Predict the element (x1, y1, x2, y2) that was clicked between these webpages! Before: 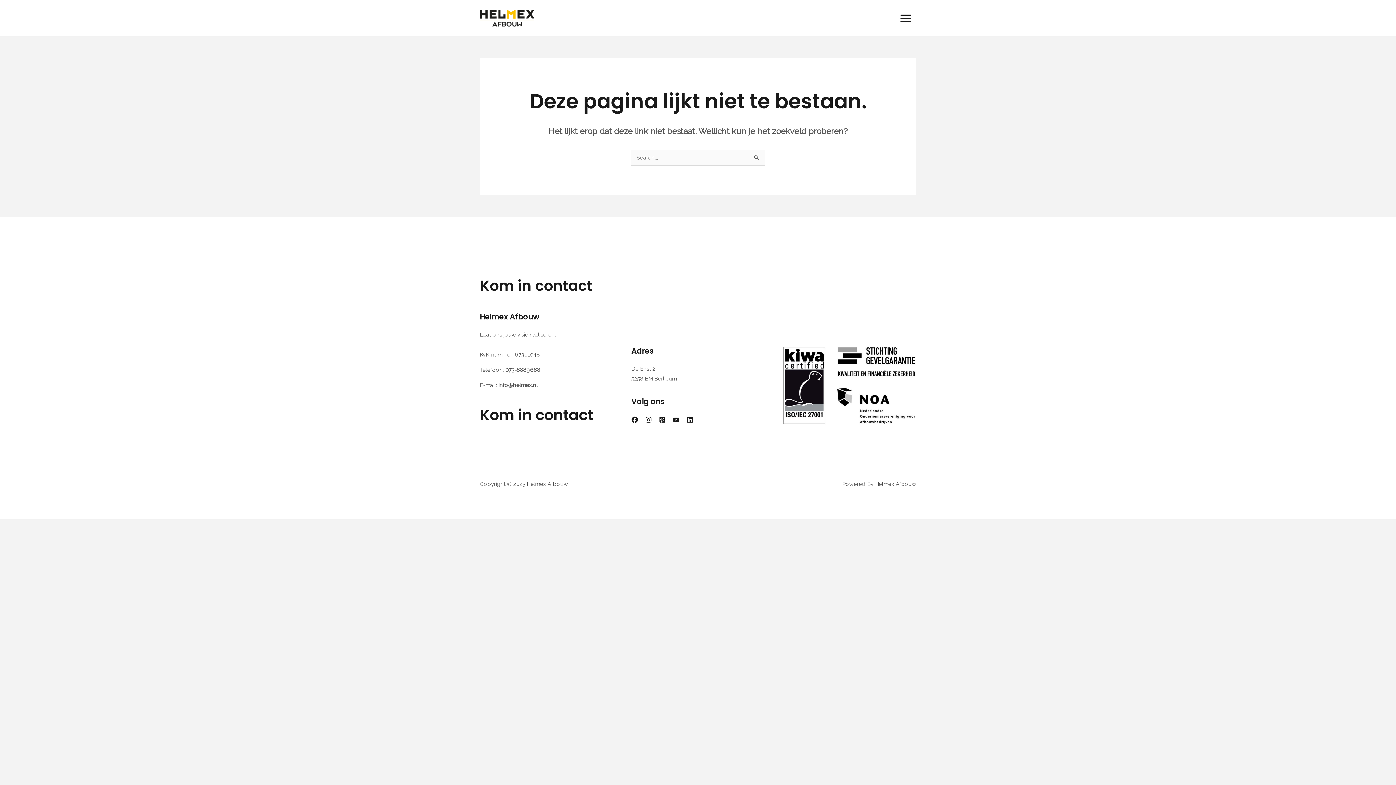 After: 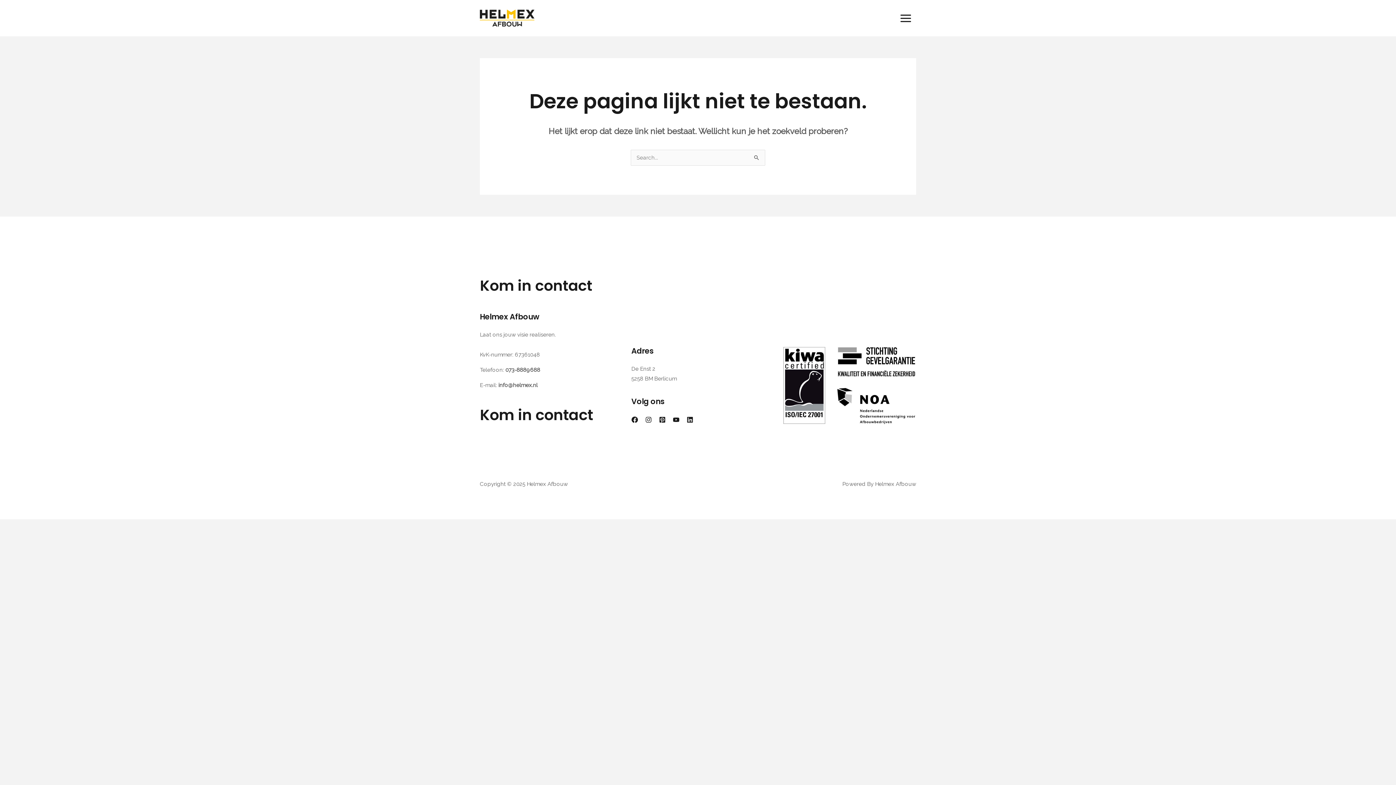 Action: label: Pinterest bbox: (659, 416, 665, 423)